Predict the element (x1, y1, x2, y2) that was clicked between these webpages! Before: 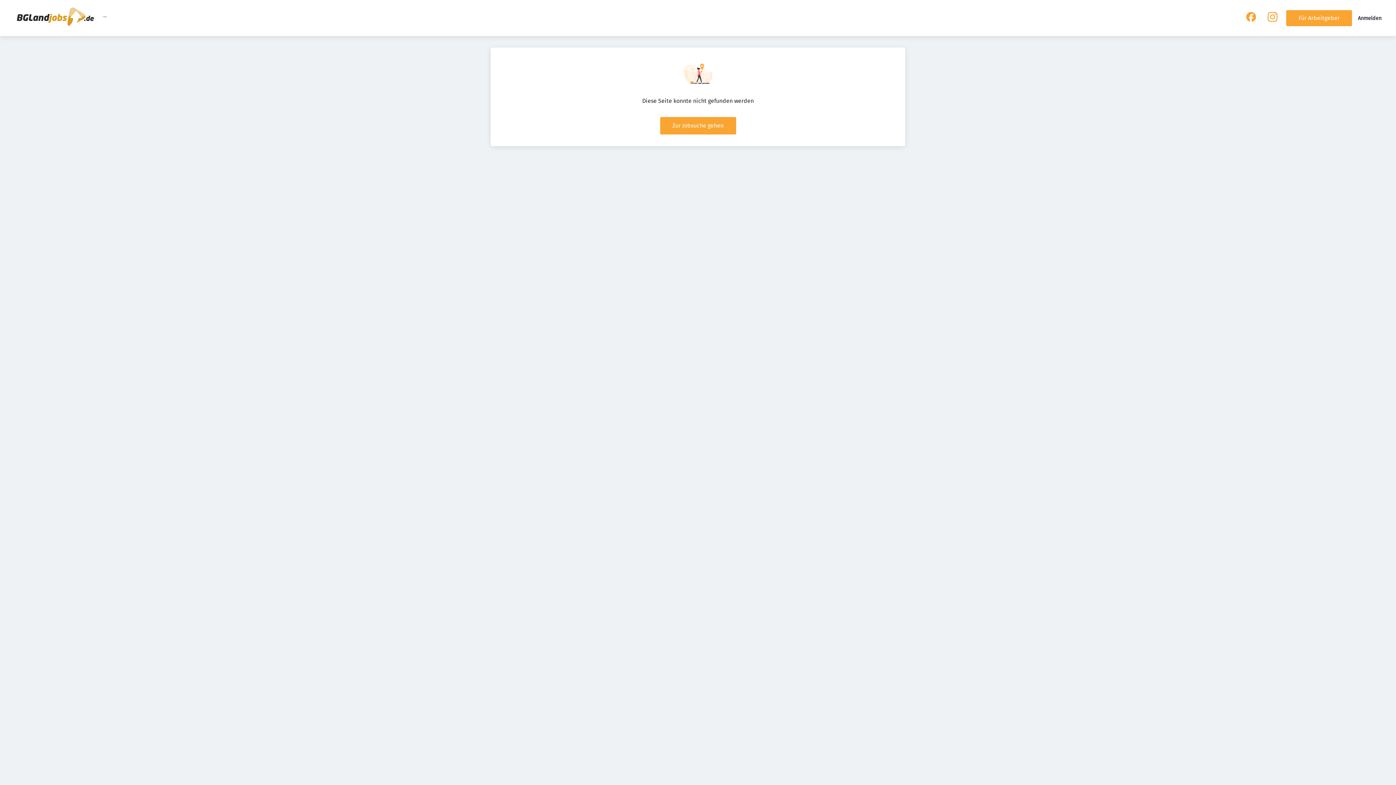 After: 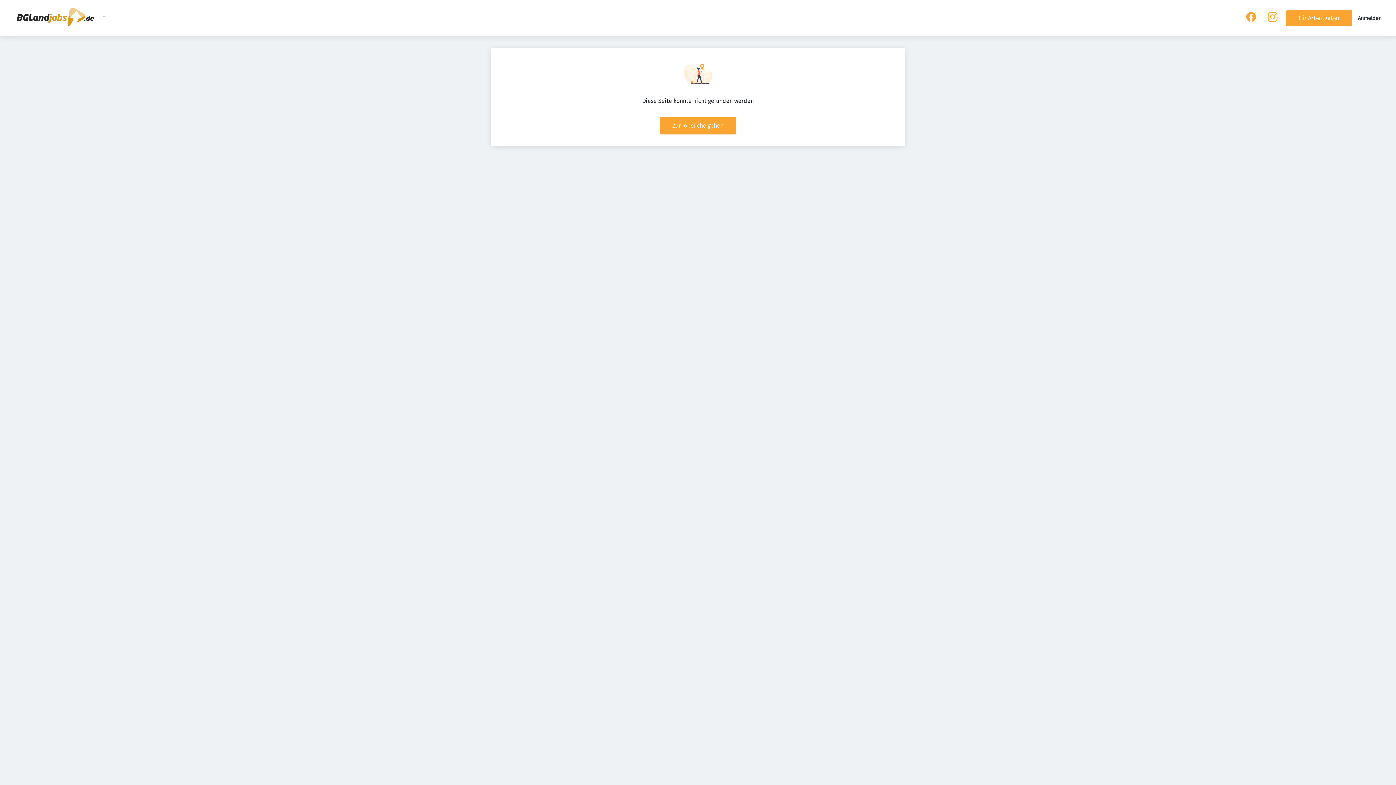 Action: bbox: (1246, 16, 1256, 23)